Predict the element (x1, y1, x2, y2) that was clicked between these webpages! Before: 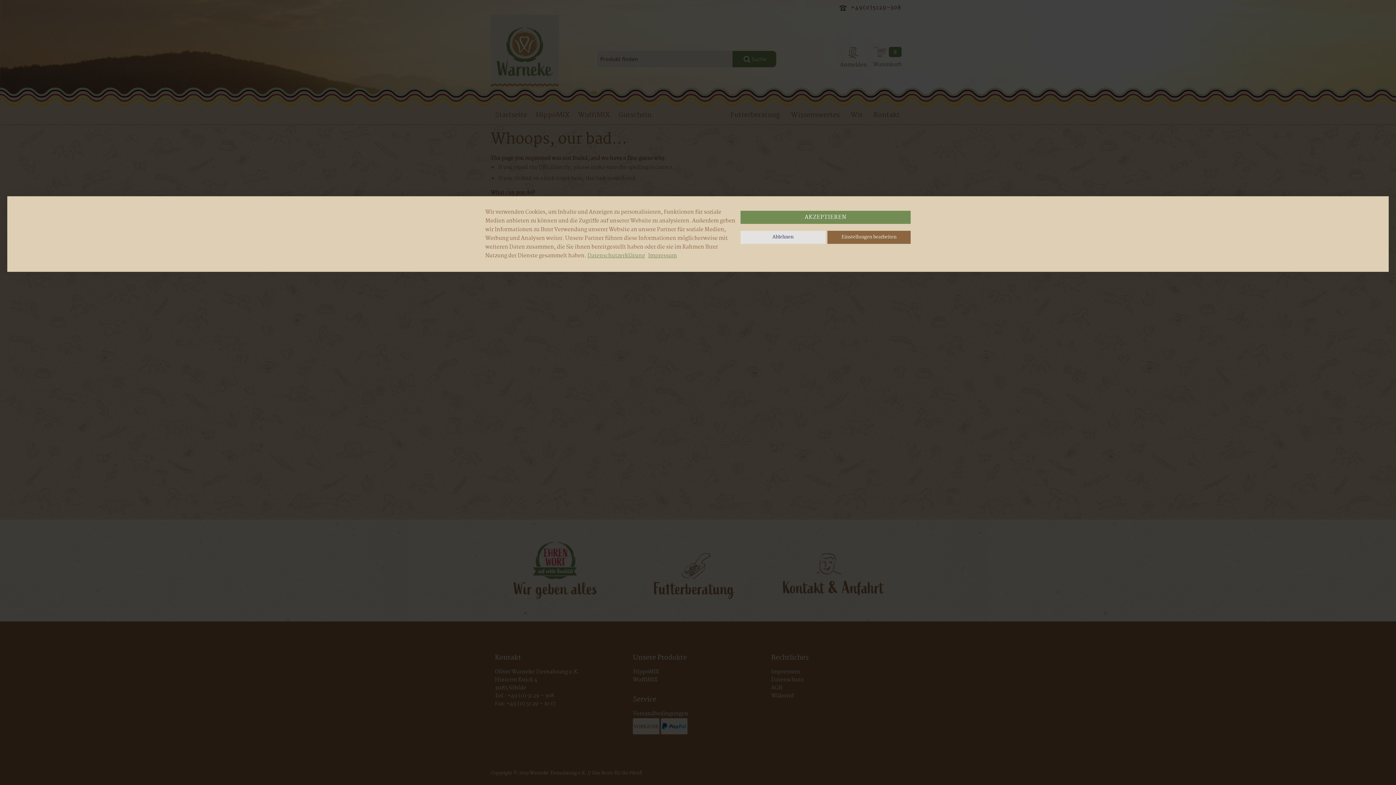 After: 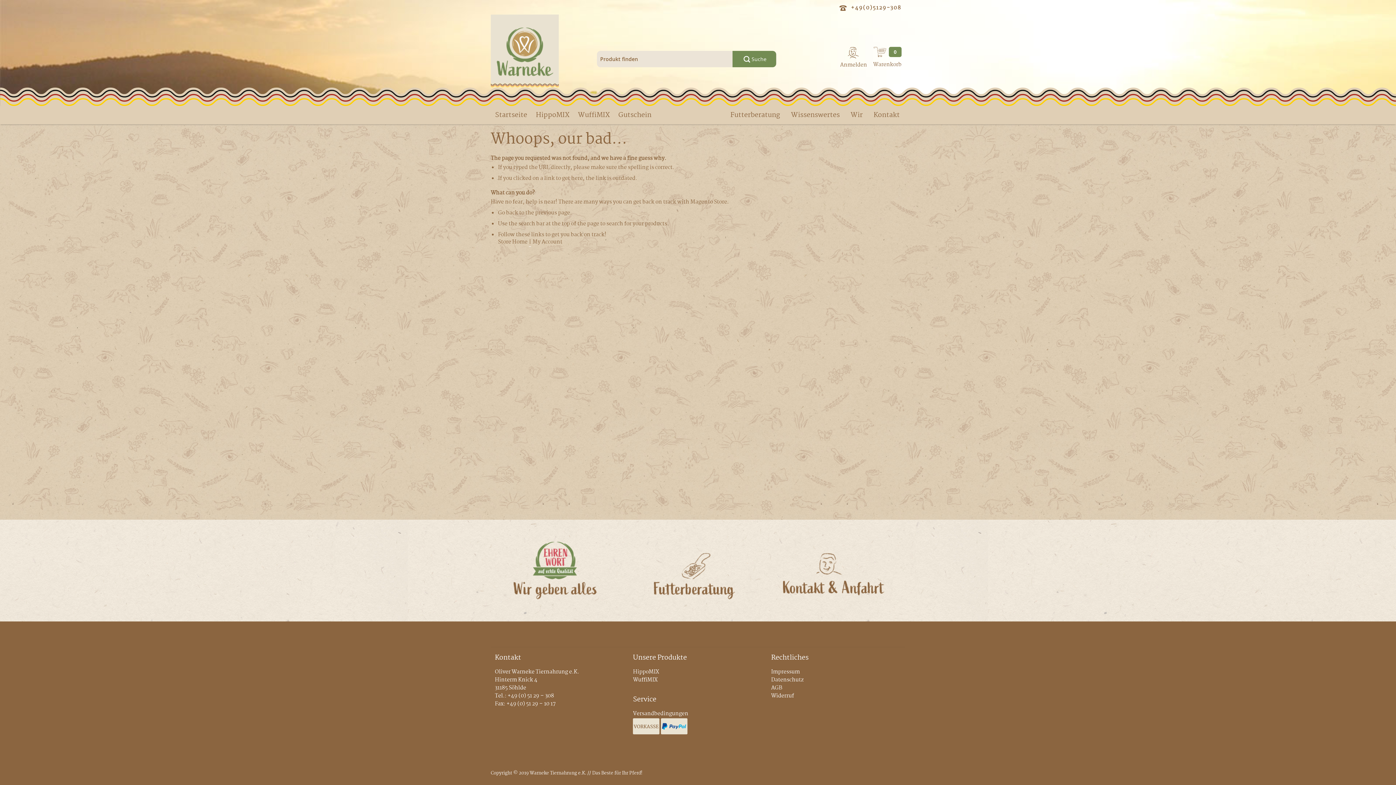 Action: bbox: (740, 230, 825, 244) label: Ablehnen